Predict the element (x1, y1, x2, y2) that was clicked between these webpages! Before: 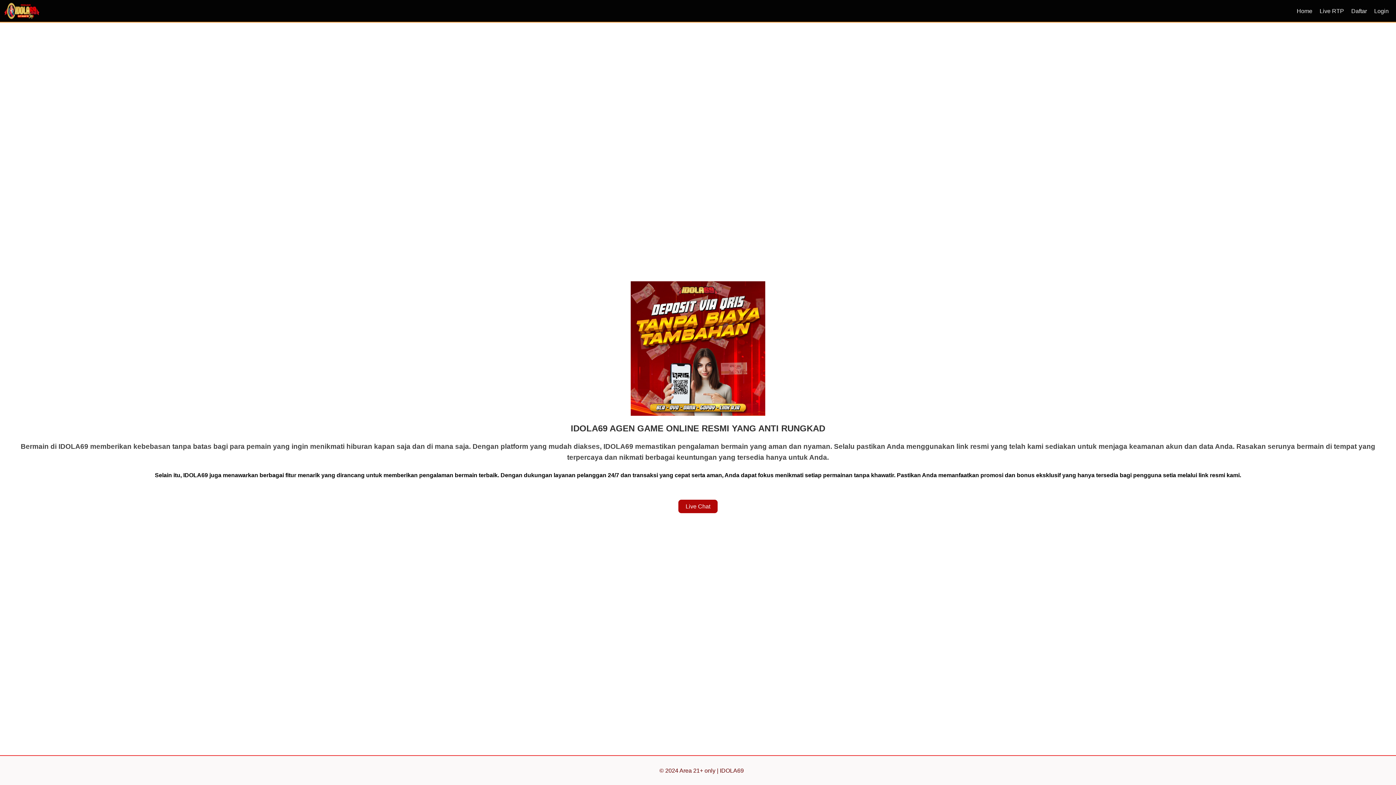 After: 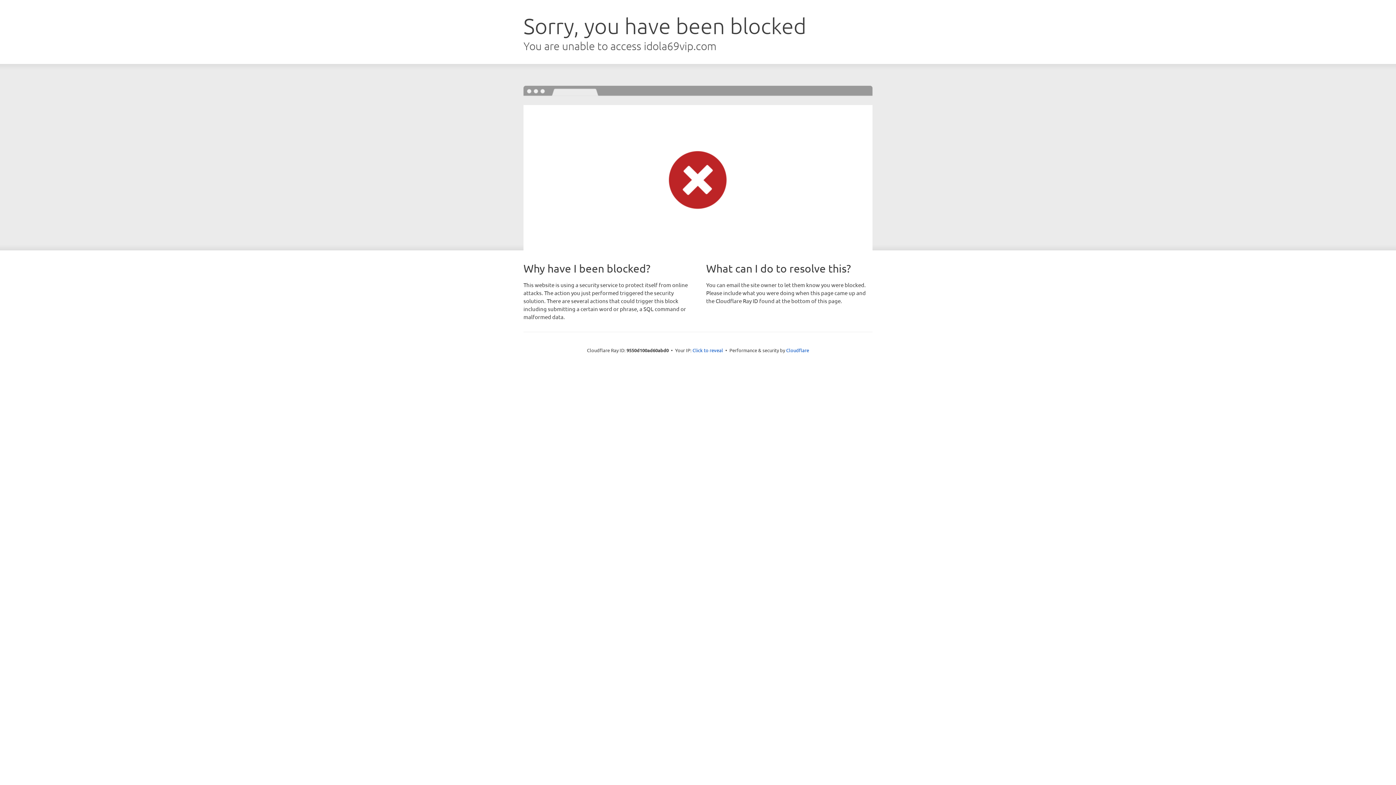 Action: bbox: (1370, 4, 1392, 17) label: Login